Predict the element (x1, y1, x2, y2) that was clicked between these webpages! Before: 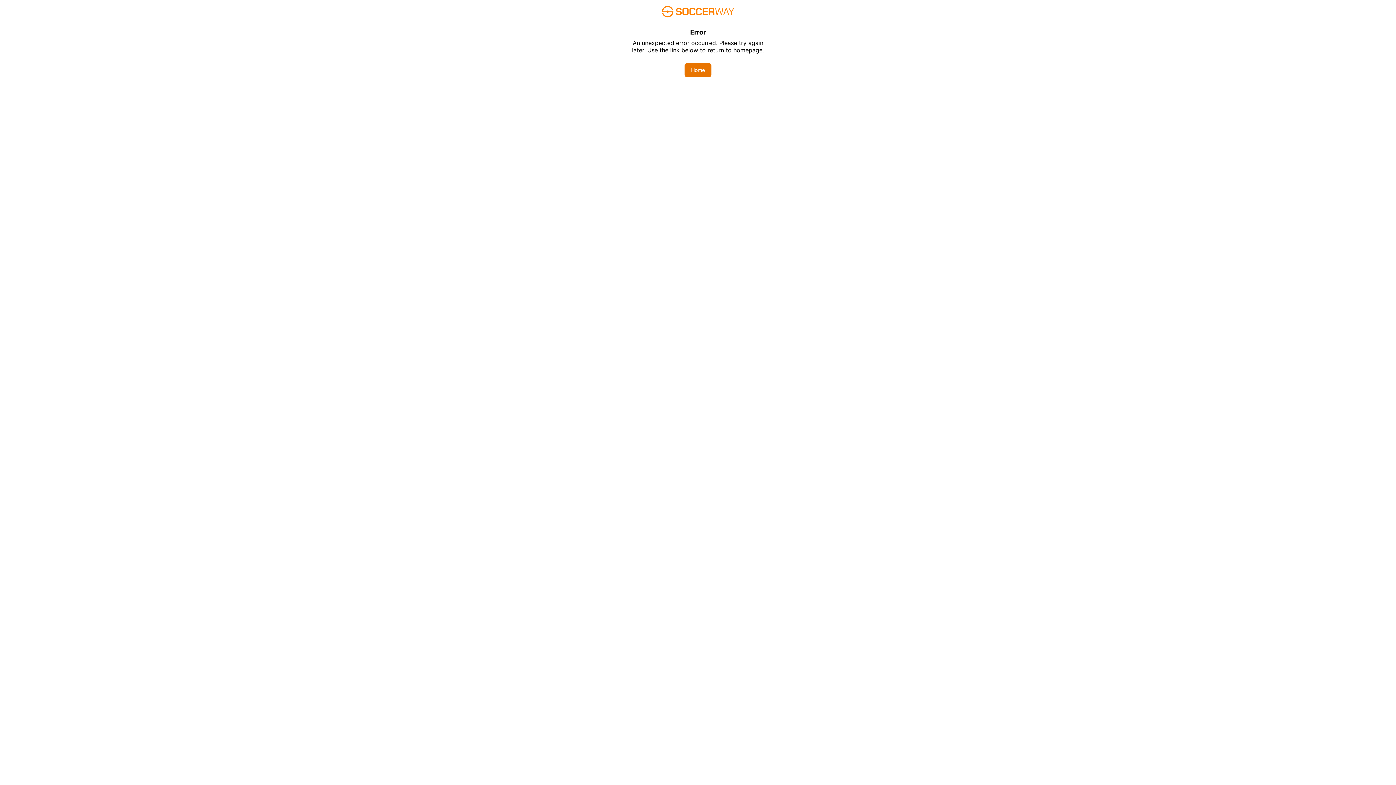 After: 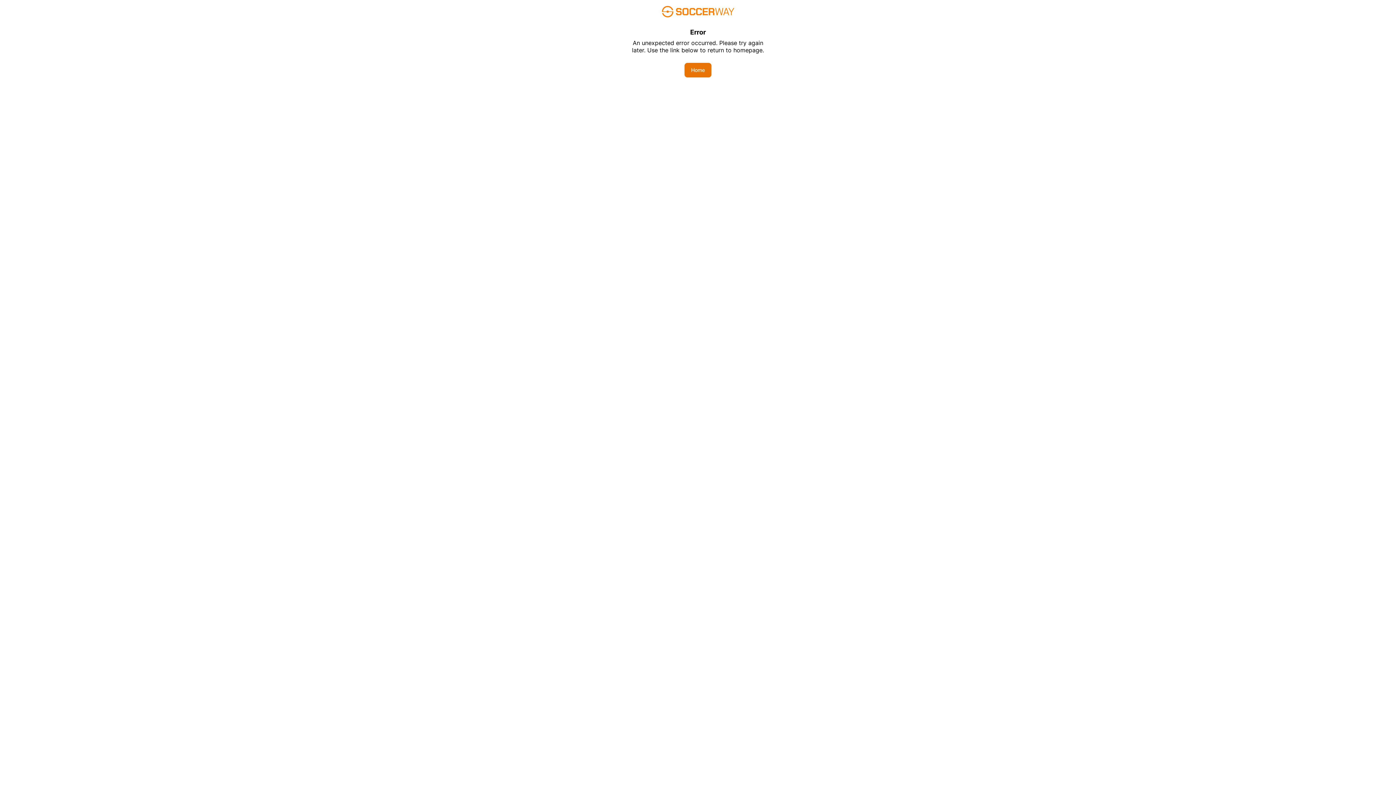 Action: label: Home bbox: (684, 62, 711, 77)